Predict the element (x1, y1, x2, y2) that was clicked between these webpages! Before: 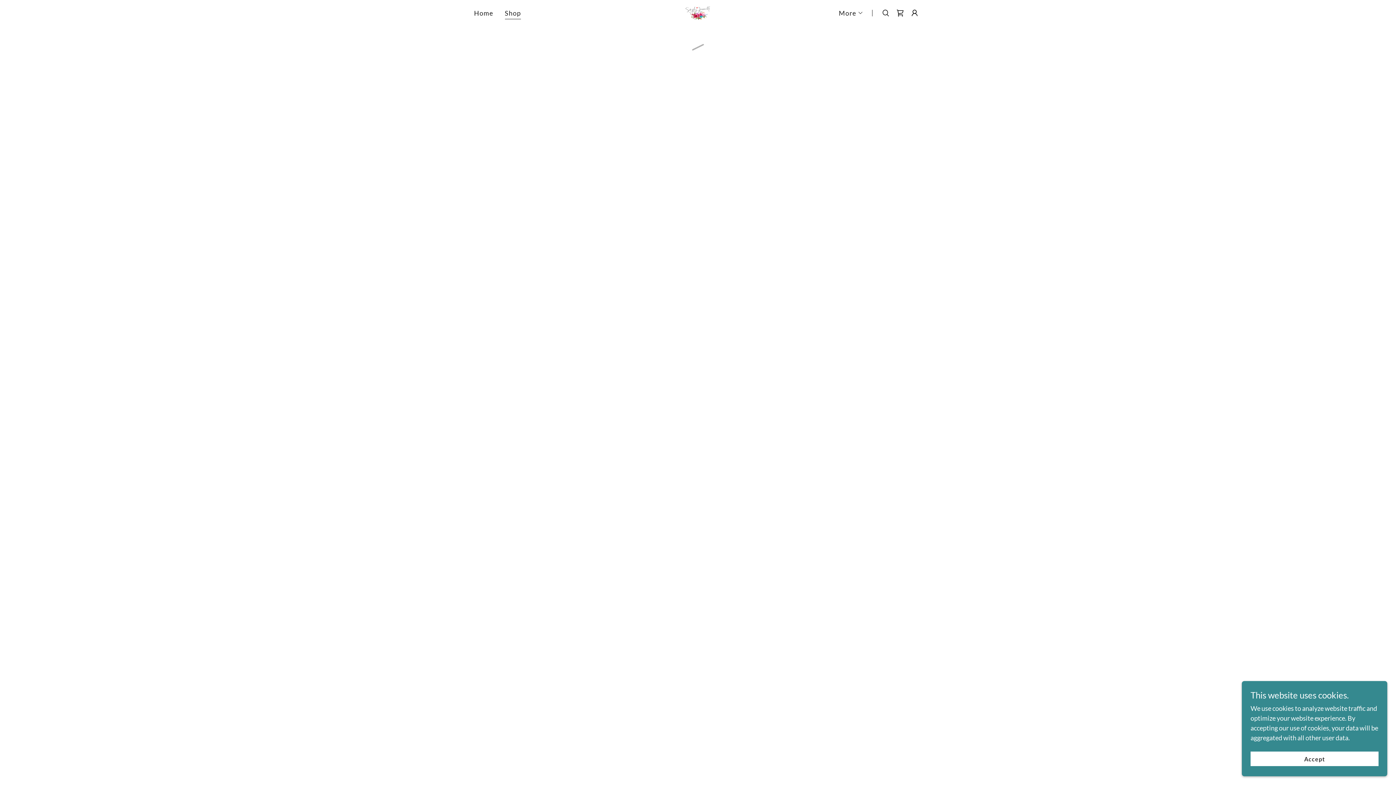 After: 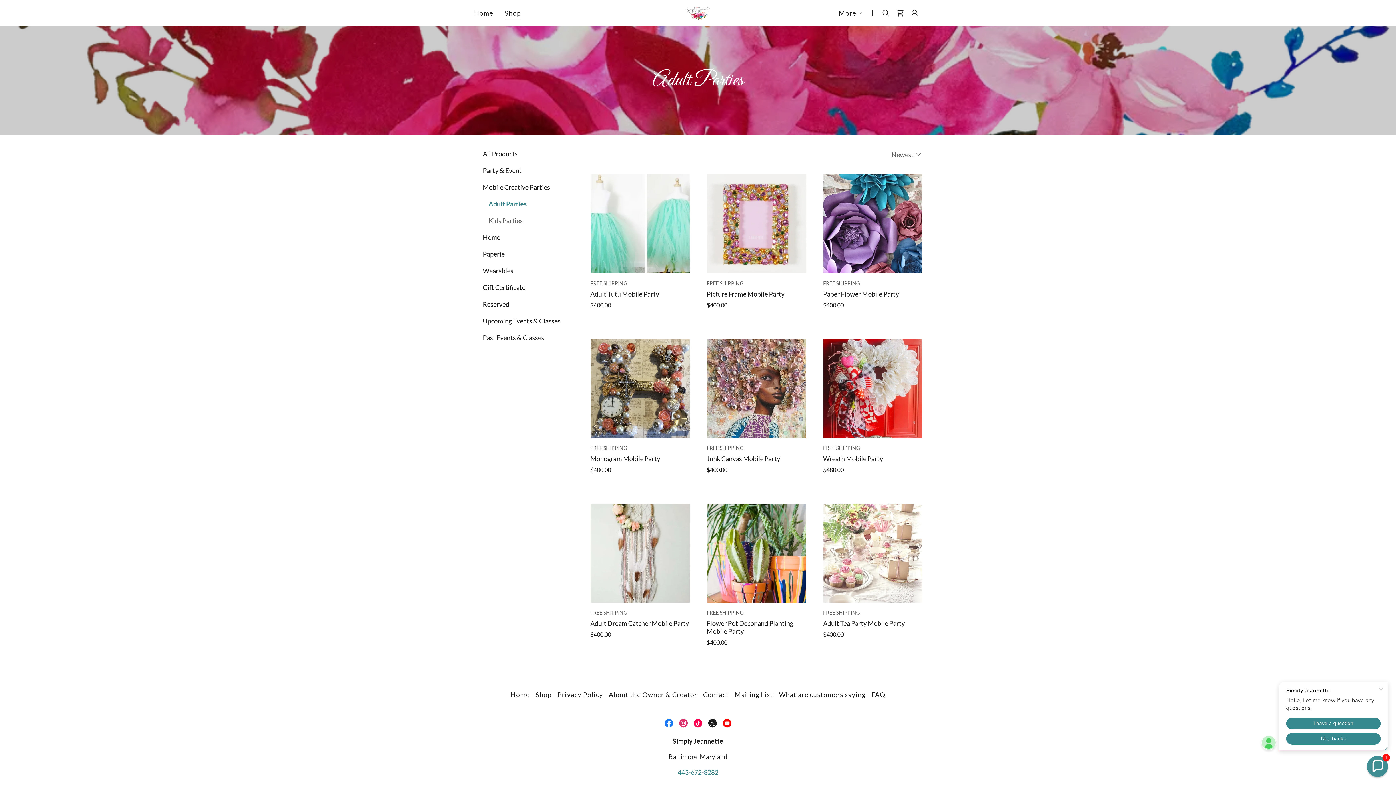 Action: bbox: (1250, 752, 1378, 766) label: Accept